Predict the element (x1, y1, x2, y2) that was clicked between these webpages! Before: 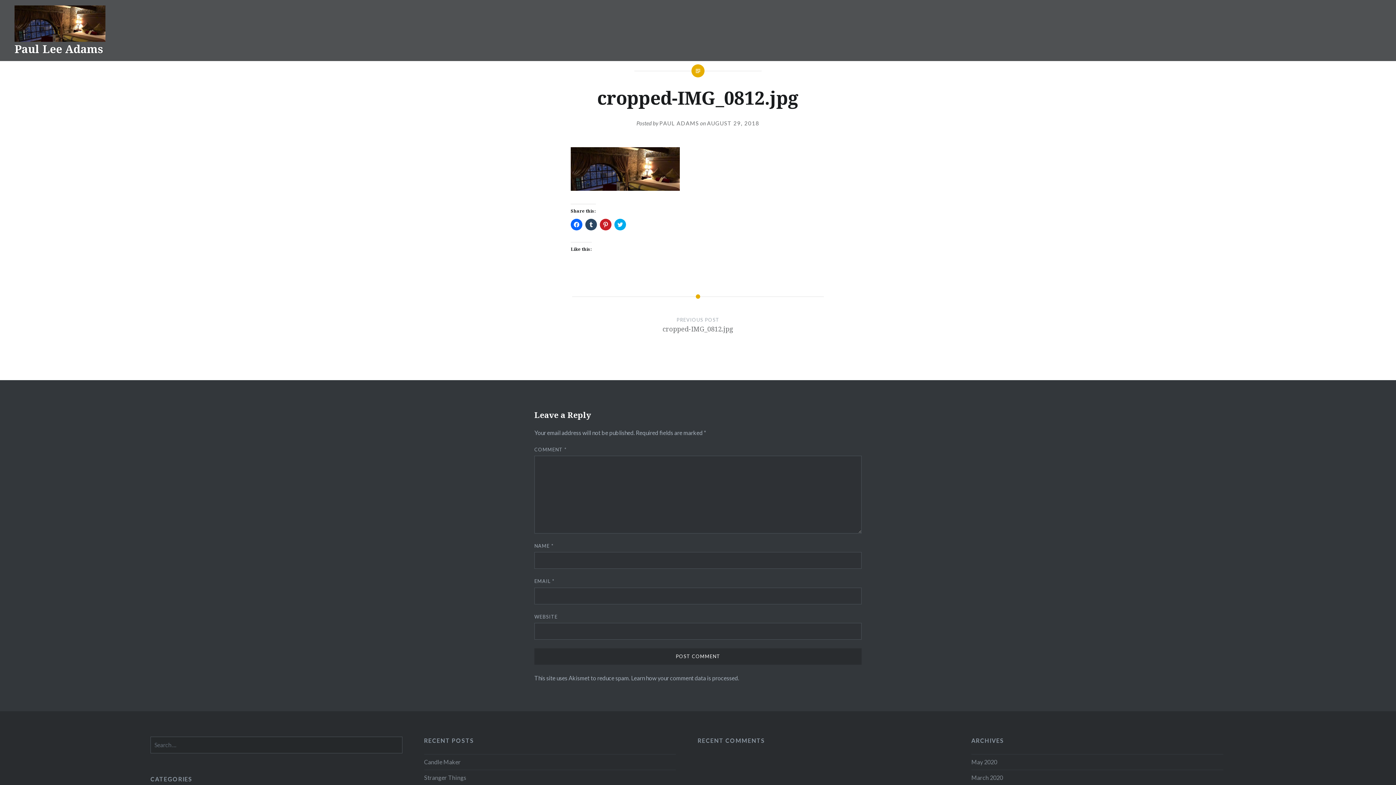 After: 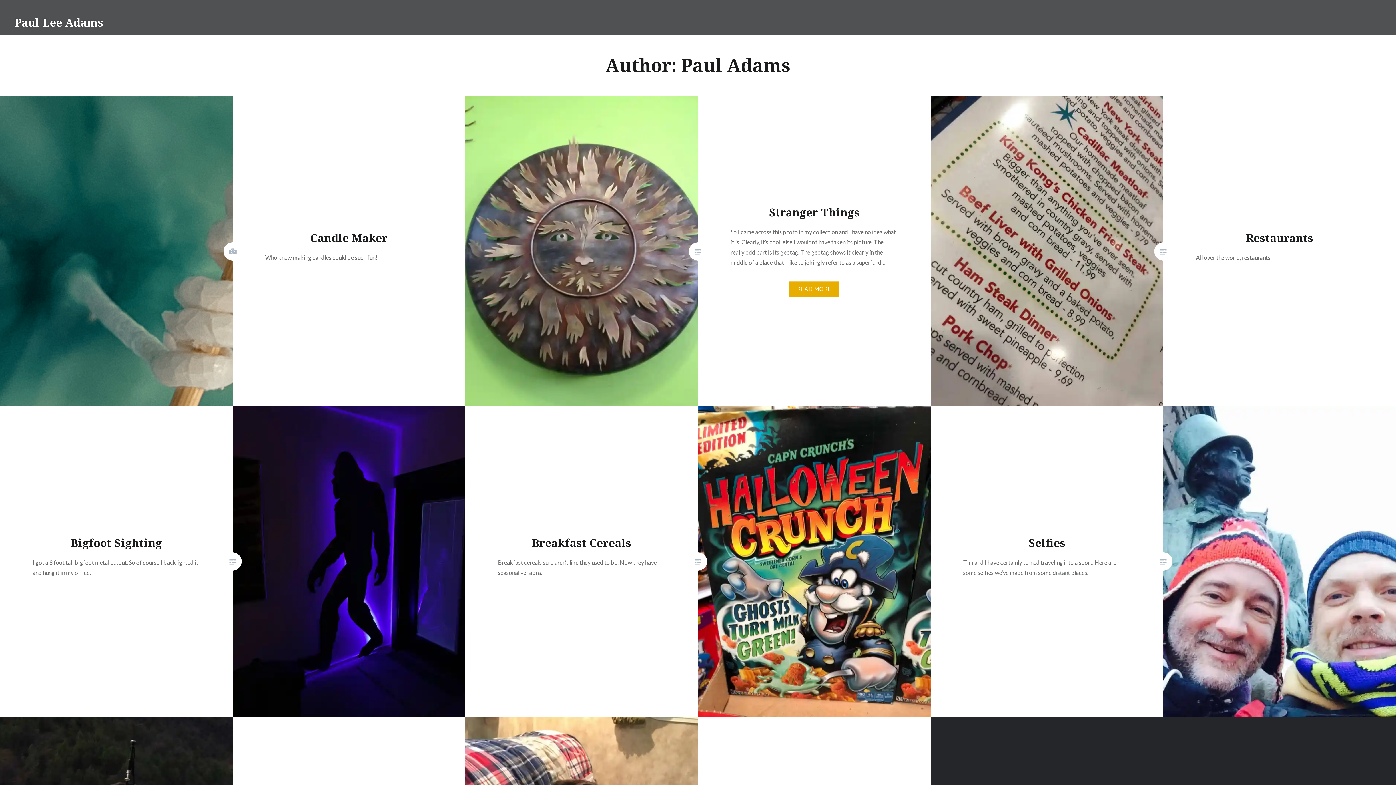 Action: label: PAUL ADAMS bbox: (659, 119, 699, 126)